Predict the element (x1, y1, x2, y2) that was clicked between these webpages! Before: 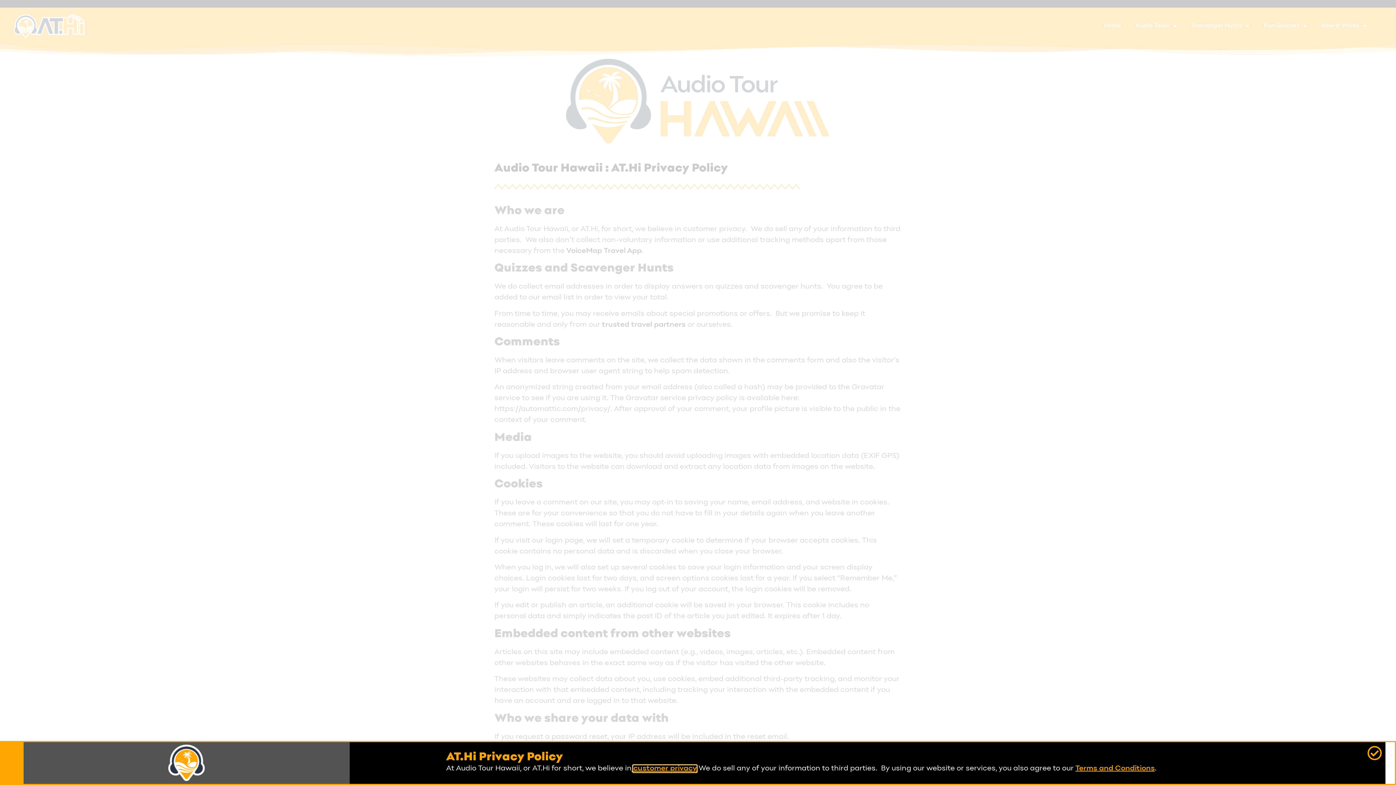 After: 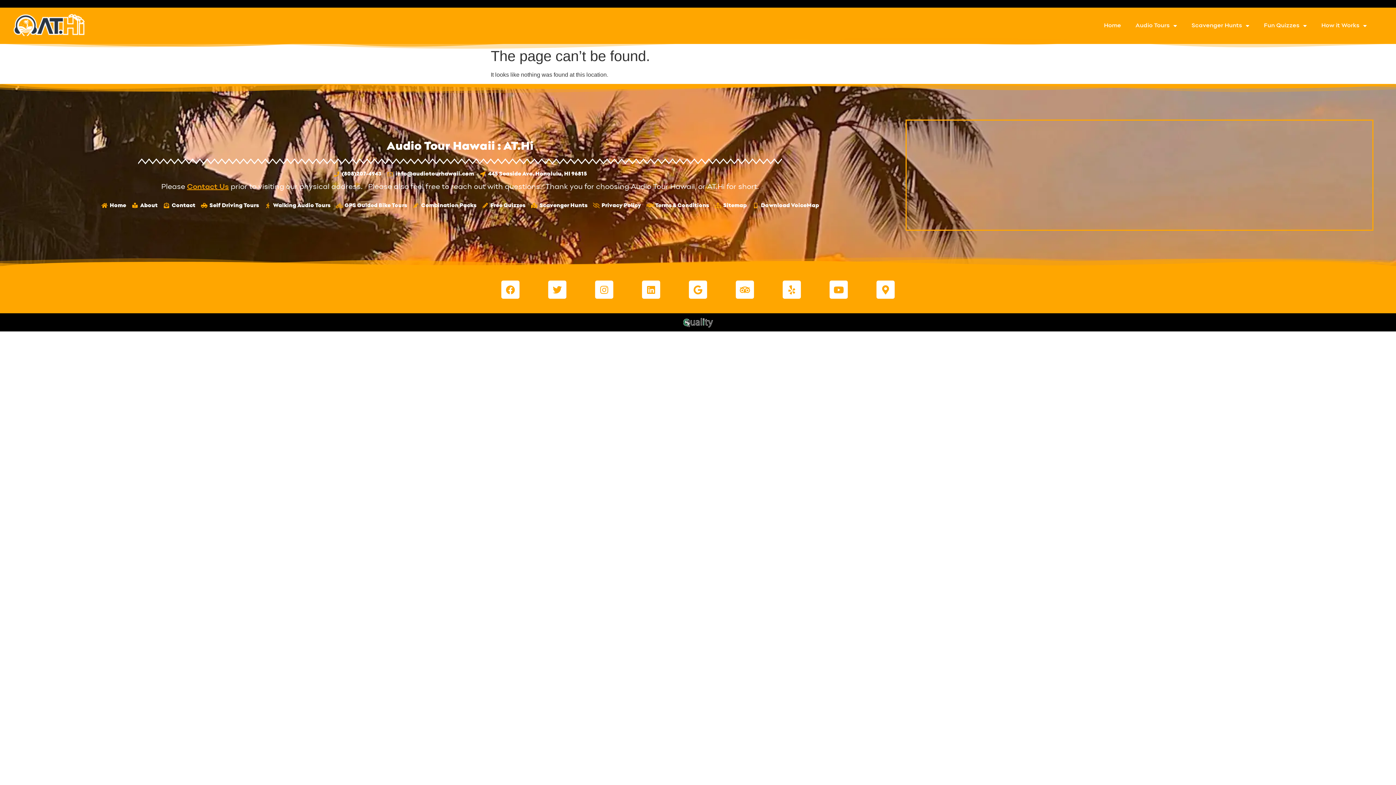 Action: label: customer privacy bbox: (633, 765, 696, 772)